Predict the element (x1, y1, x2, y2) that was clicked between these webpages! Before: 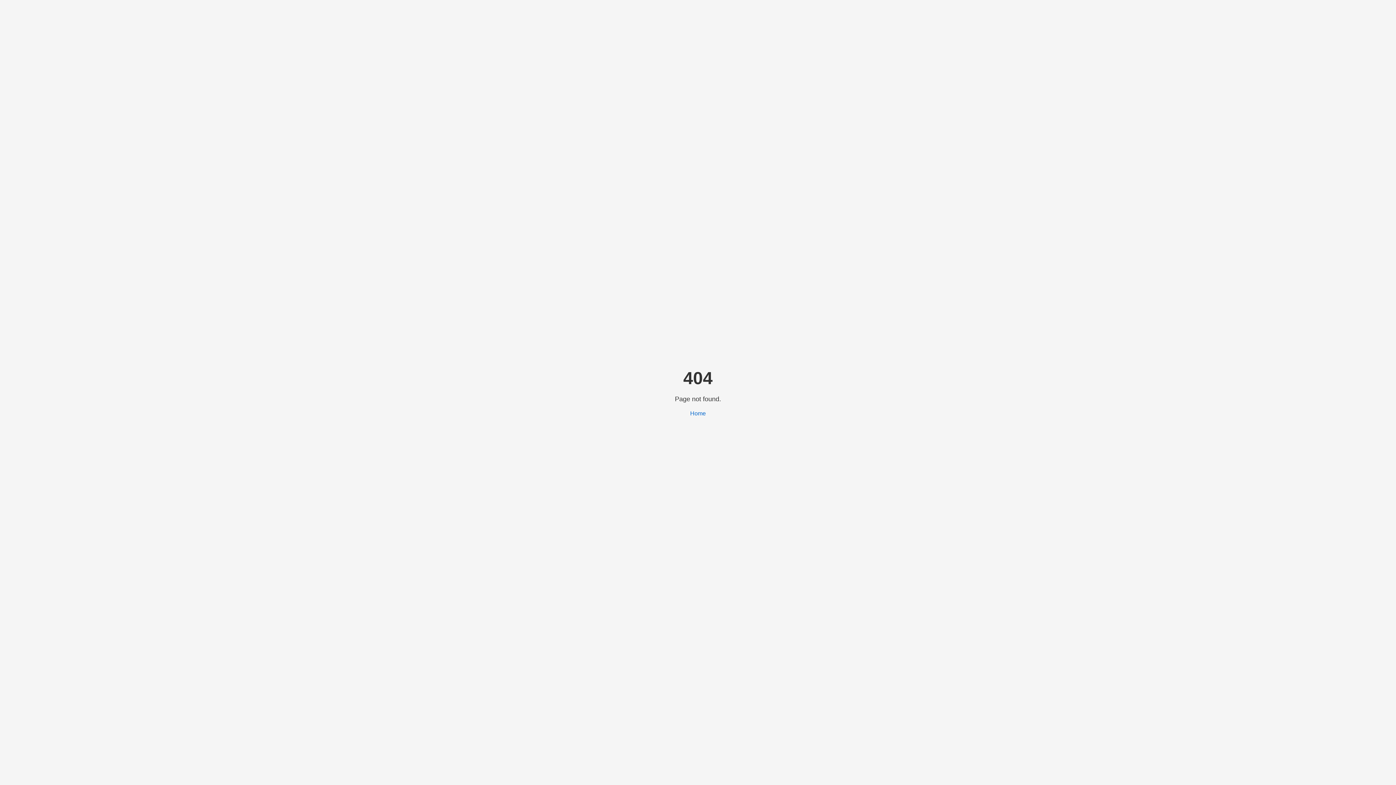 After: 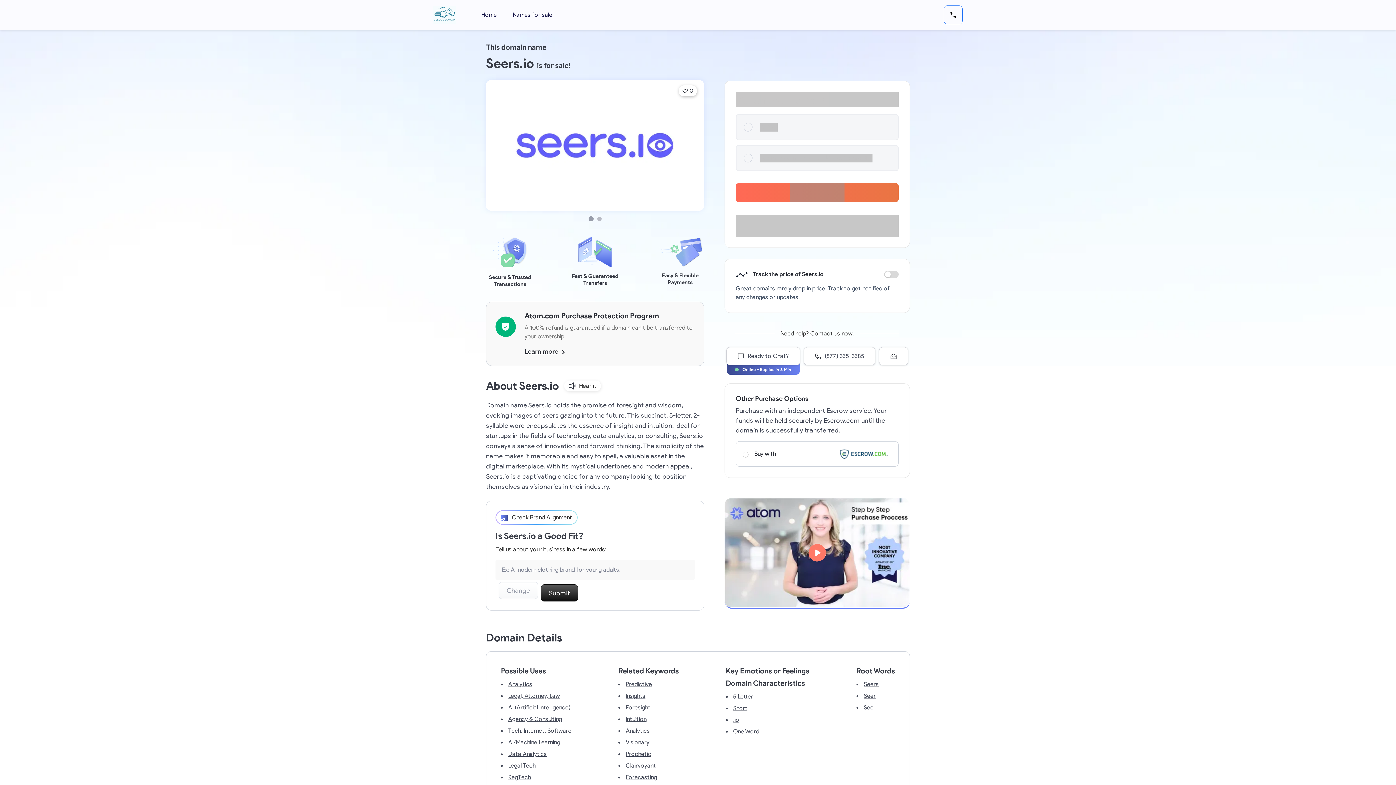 Action: bbox: (690, 410, 706, 416) label: Home